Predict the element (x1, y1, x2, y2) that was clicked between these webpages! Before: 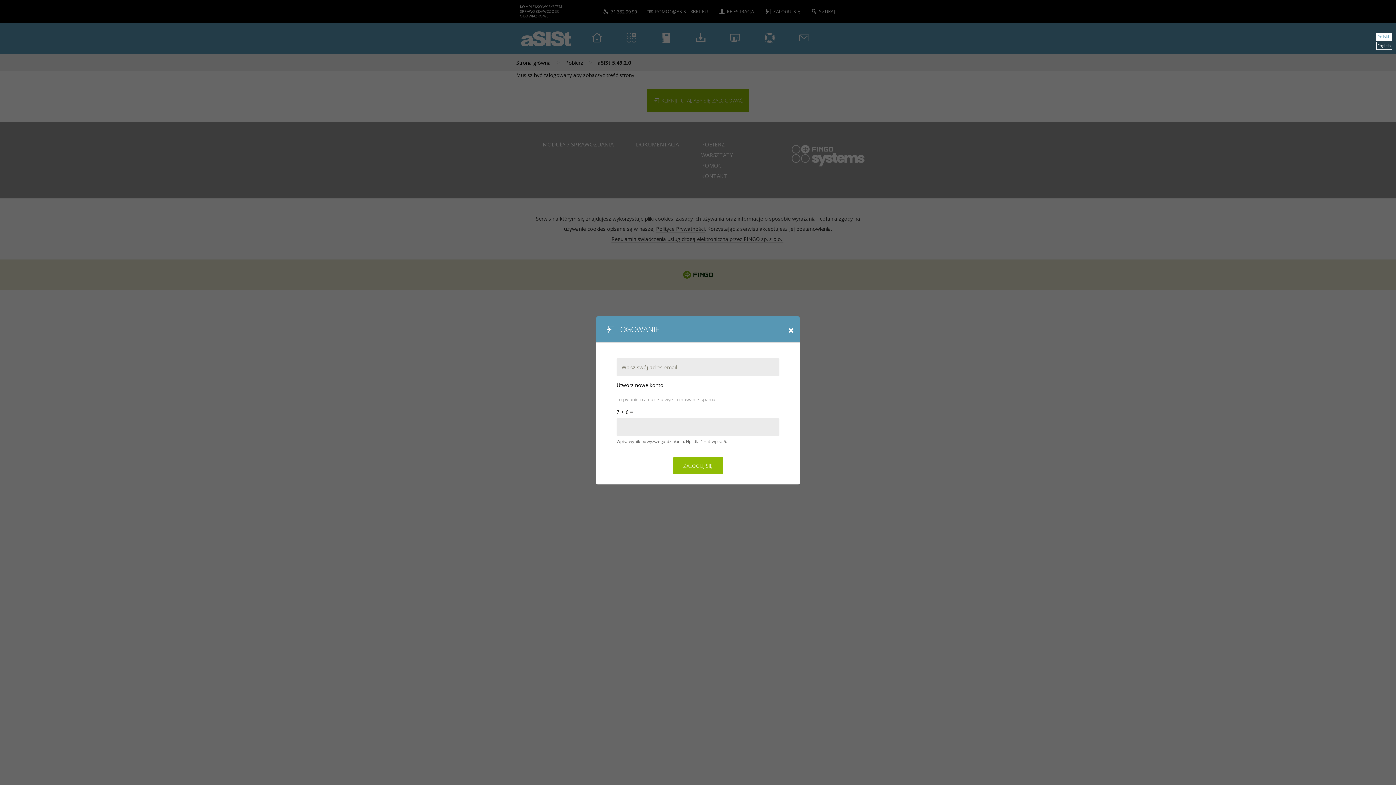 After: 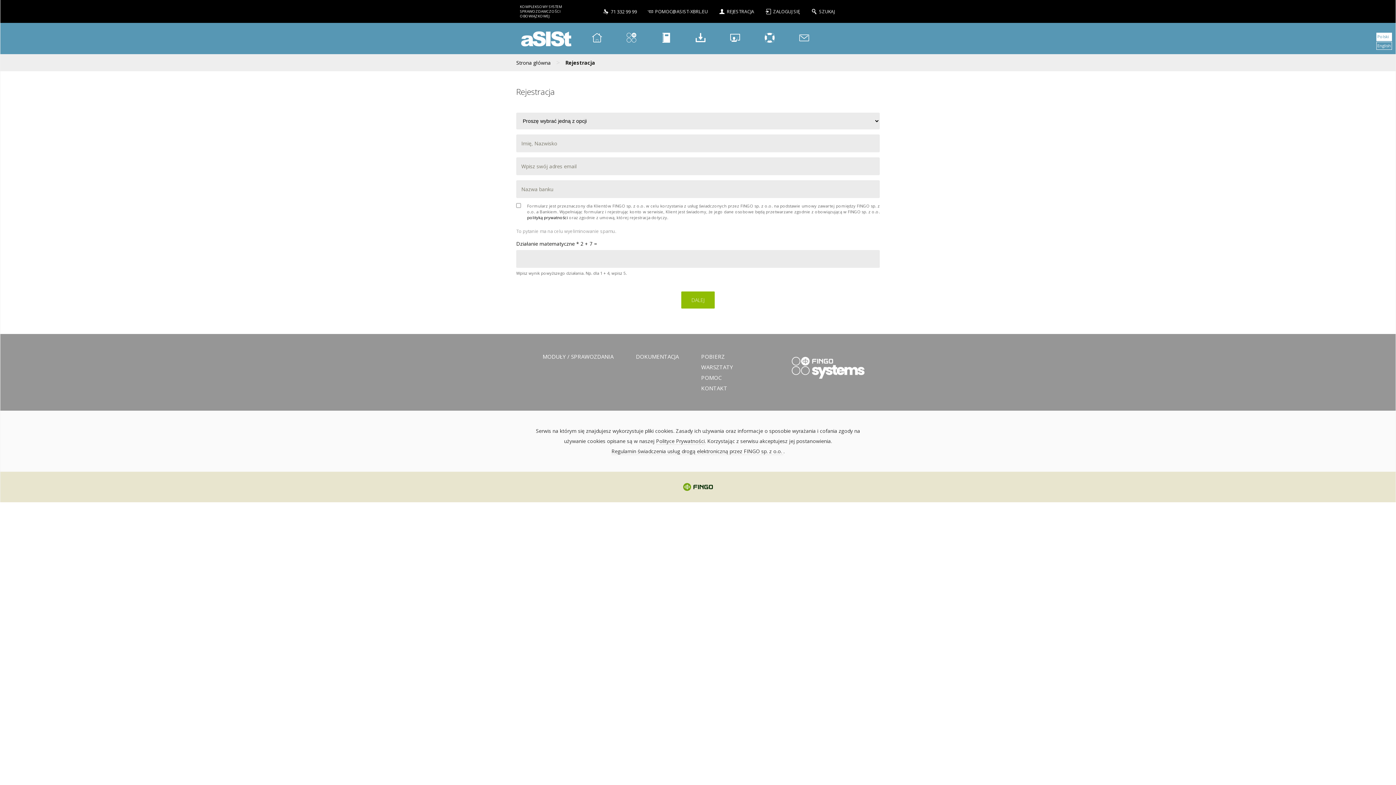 Action: bbox: (616, 381, 663, 388) label: Utwórz nowe konto